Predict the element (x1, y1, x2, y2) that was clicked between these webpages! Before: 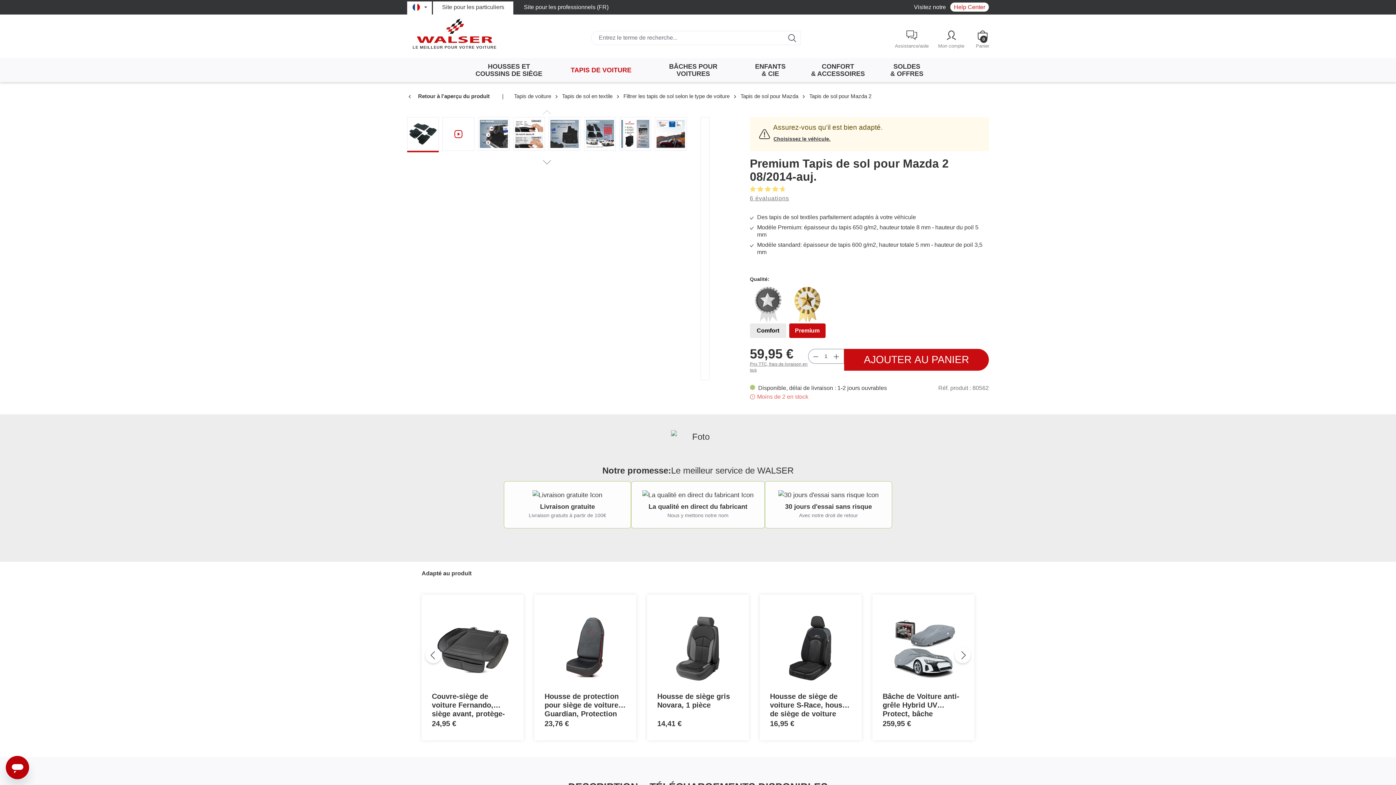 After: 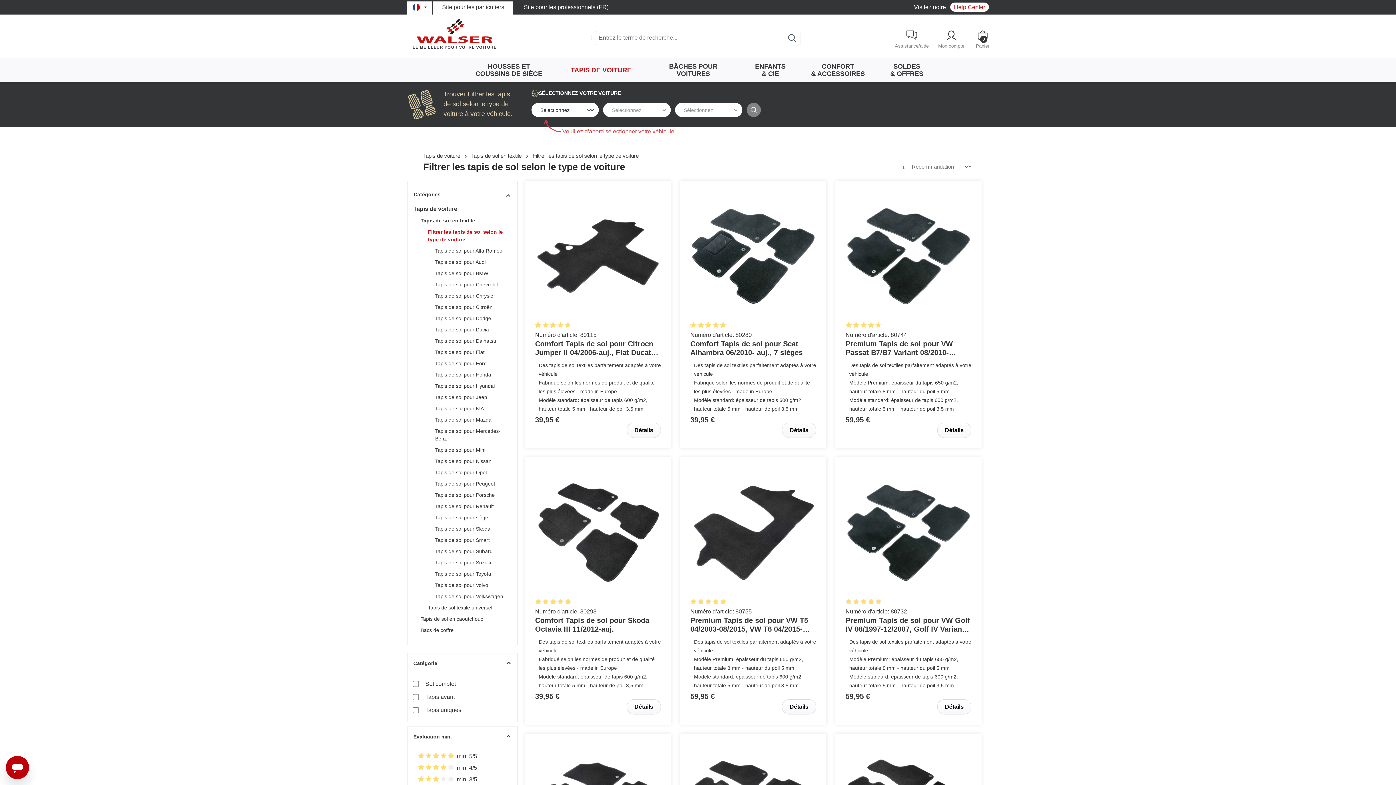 Action: label: Filtrer les tapis de sol selon le type de voiture bbox: (623, 93, 729, 99)